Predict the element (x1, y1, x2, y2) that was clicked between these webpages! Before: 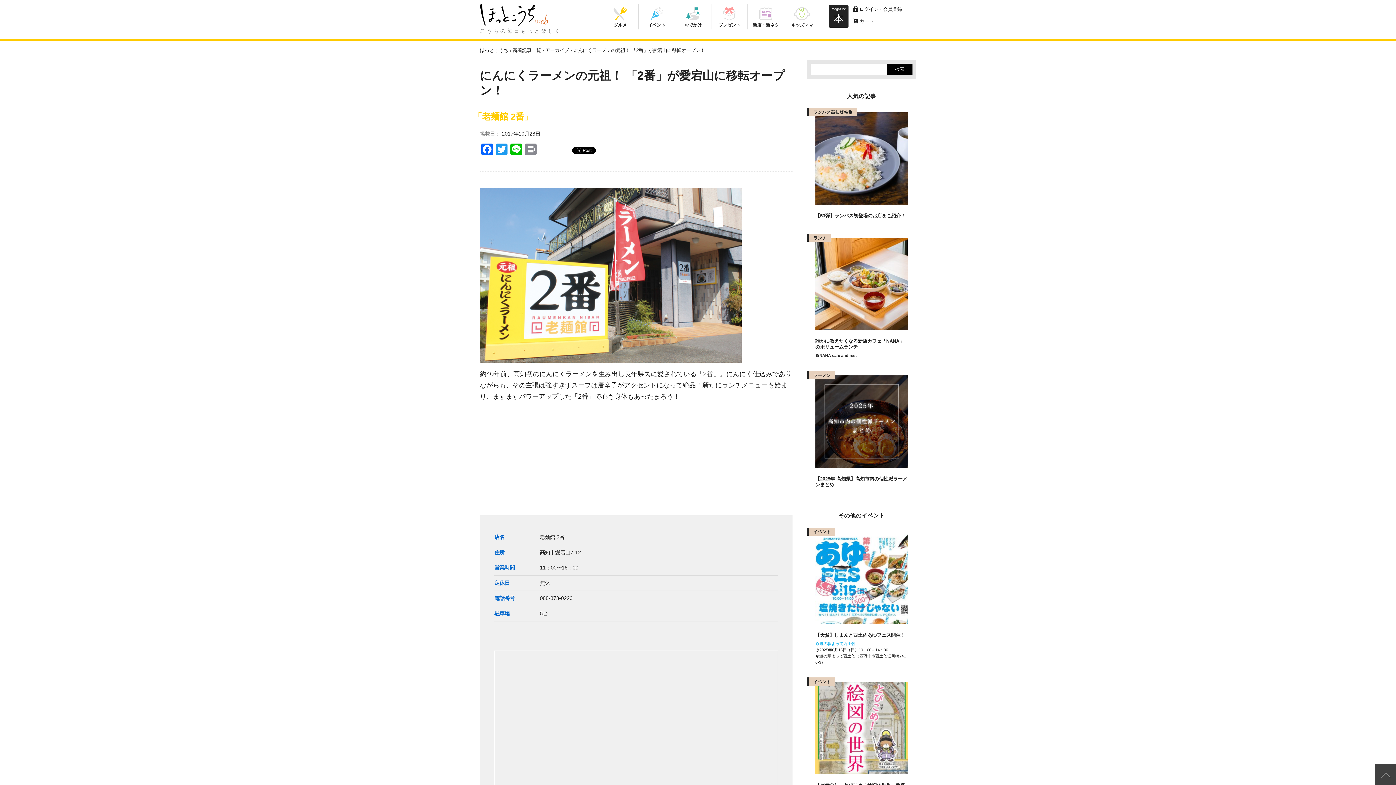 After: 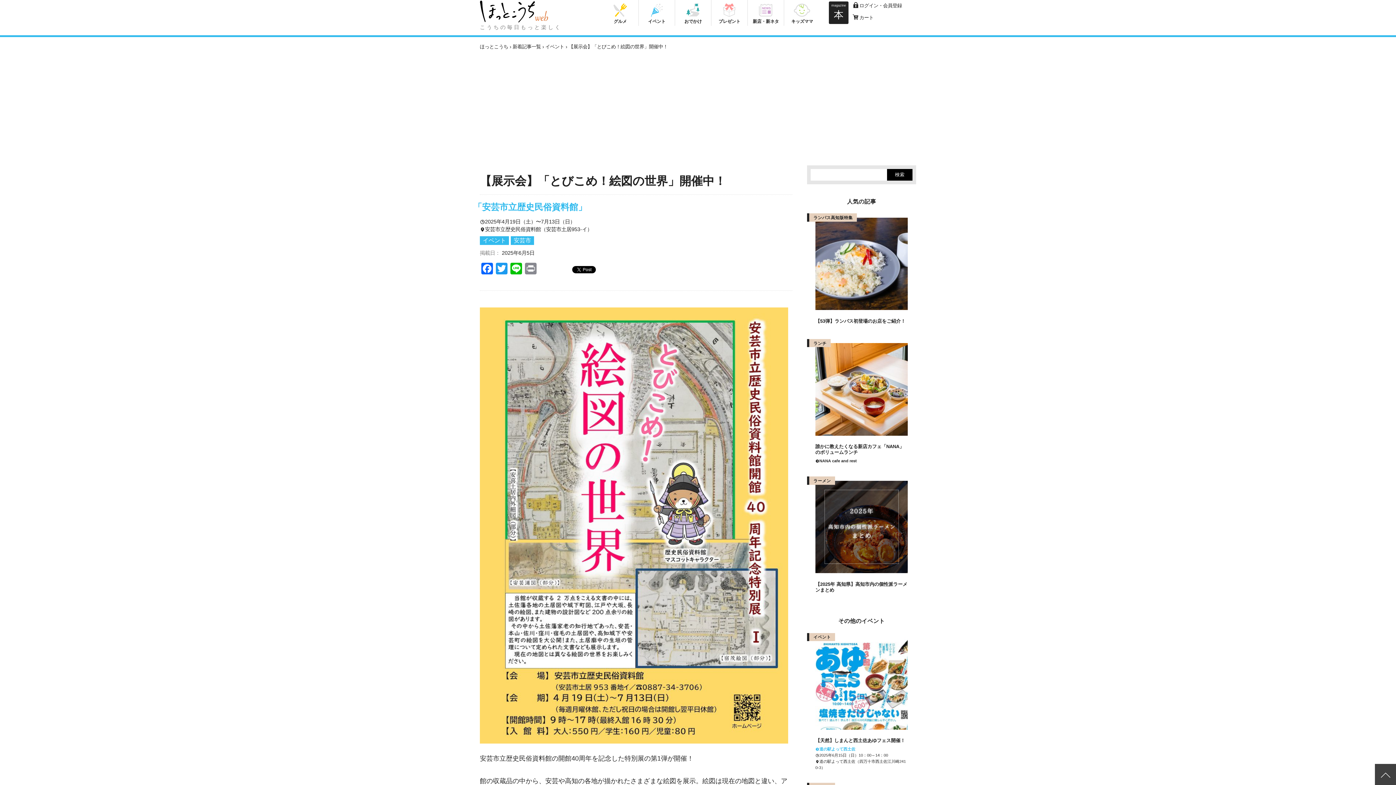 Action: bbox: (815, 682, 908, 774)